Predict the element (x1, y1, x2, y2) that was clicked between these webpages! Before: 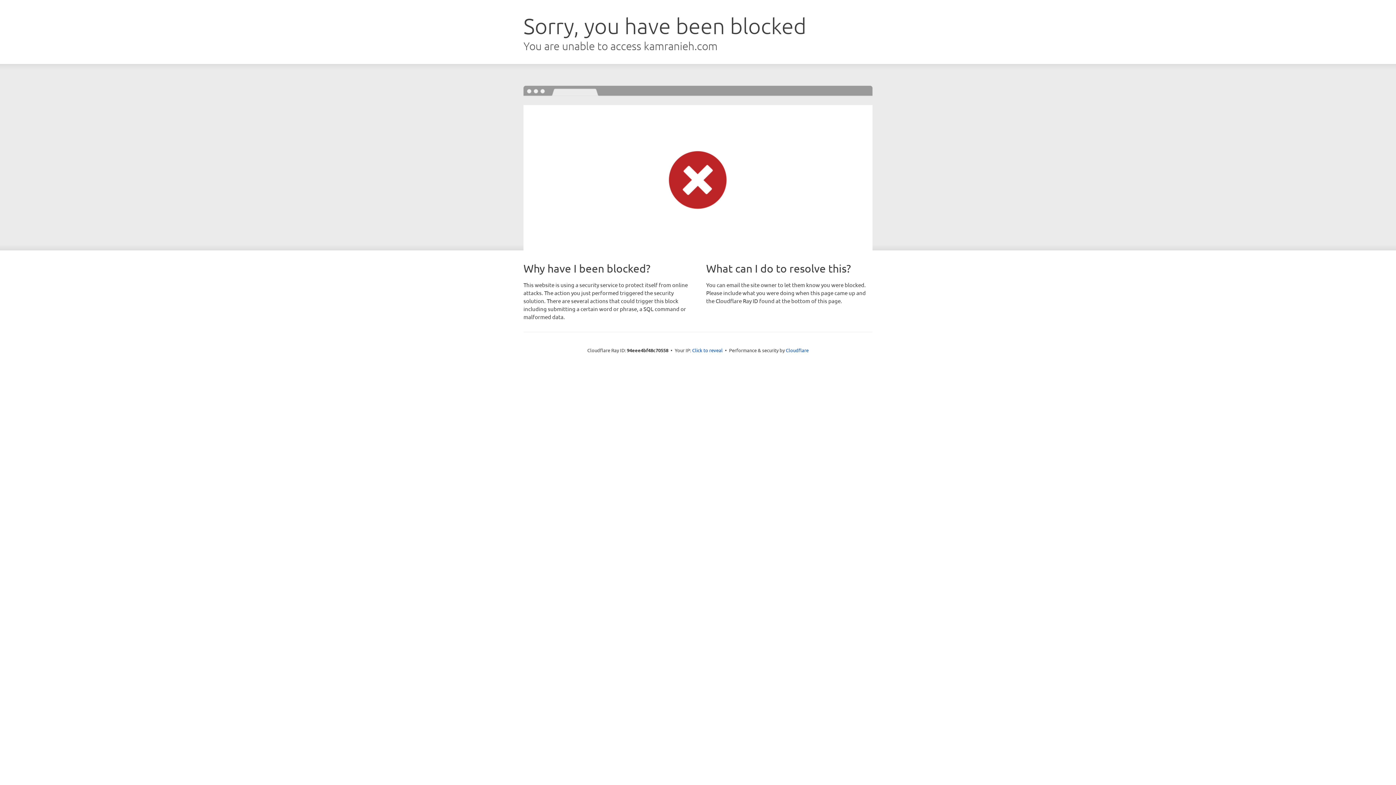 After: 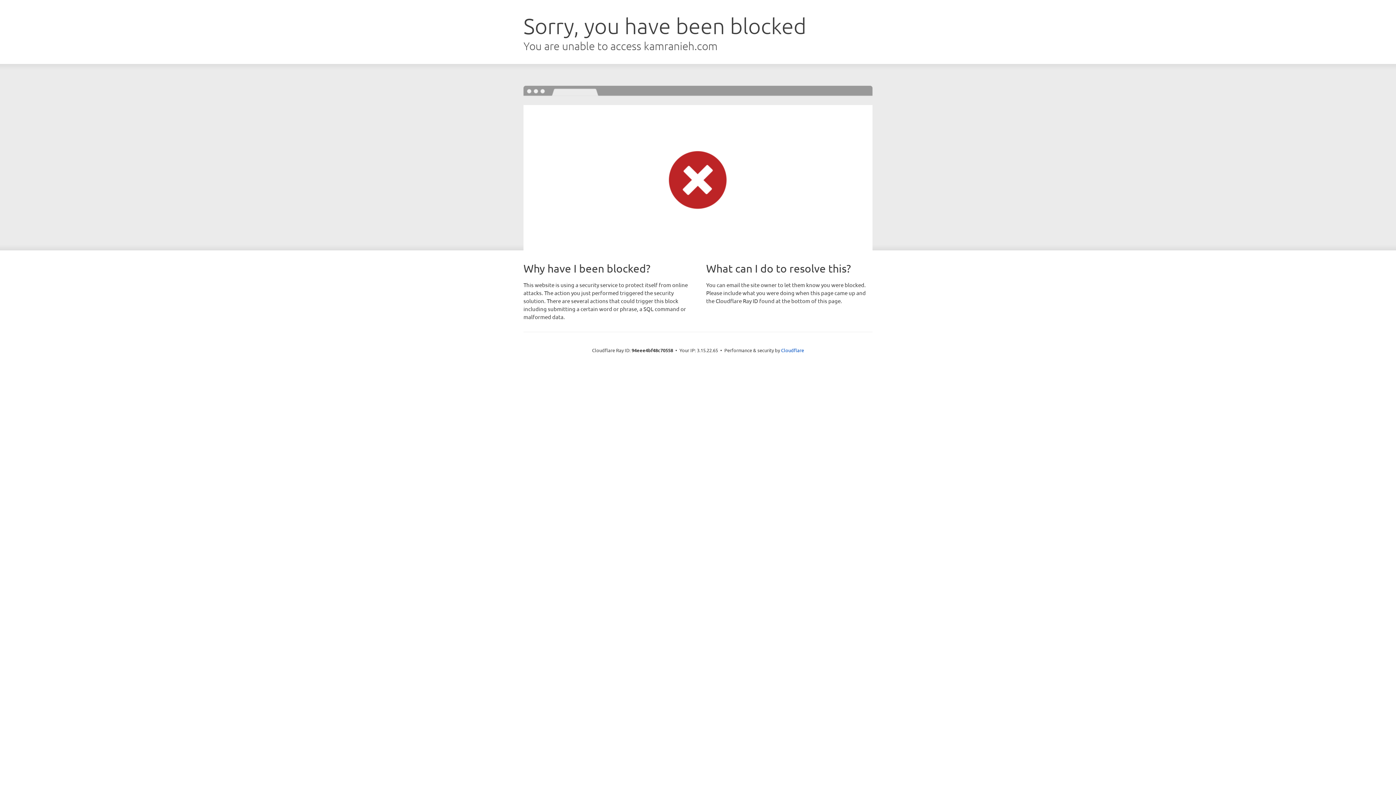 Action: bbox: (692, 346, 722, 353) label: Click to reveal